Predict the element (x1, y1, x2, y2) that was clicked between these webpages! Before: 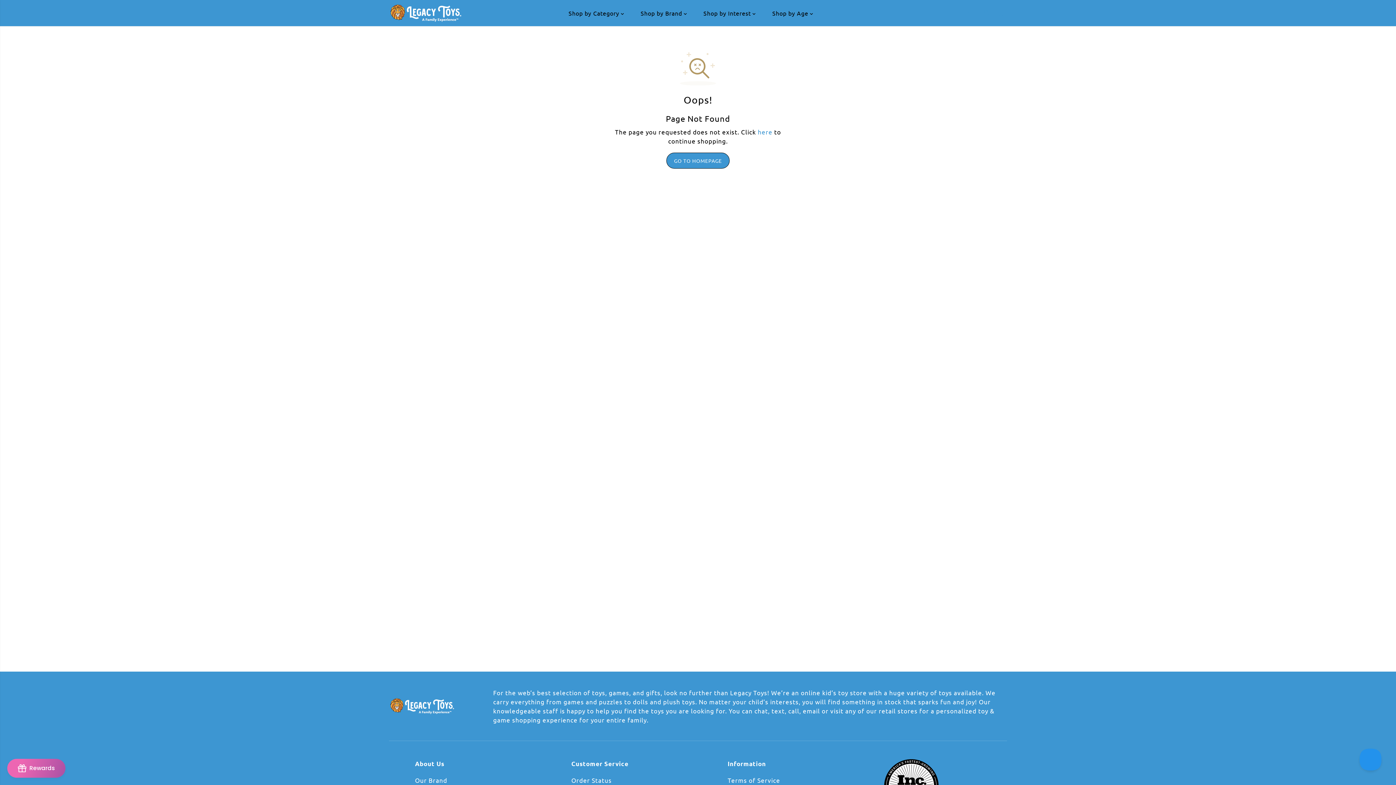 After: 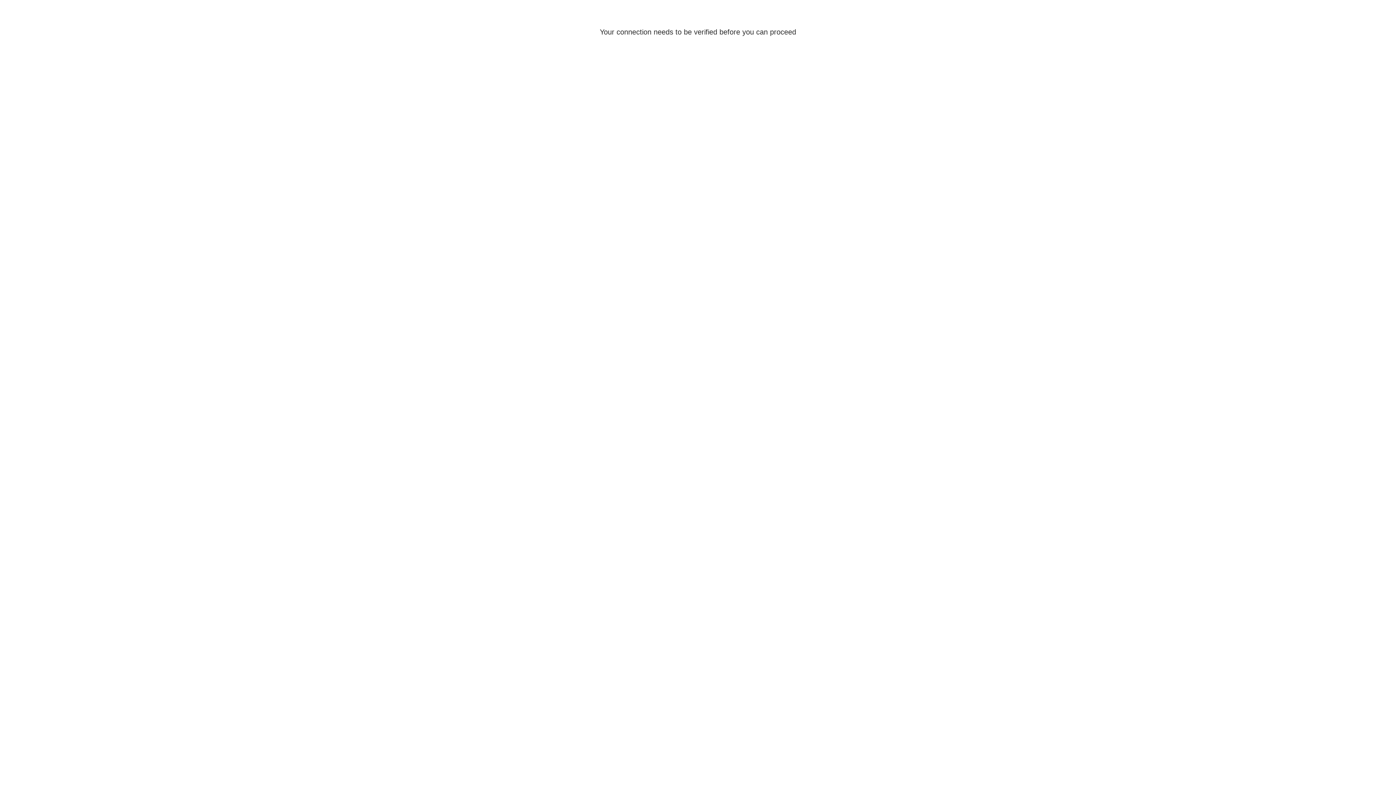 Action: bbox: (979, 6, 992, 19)